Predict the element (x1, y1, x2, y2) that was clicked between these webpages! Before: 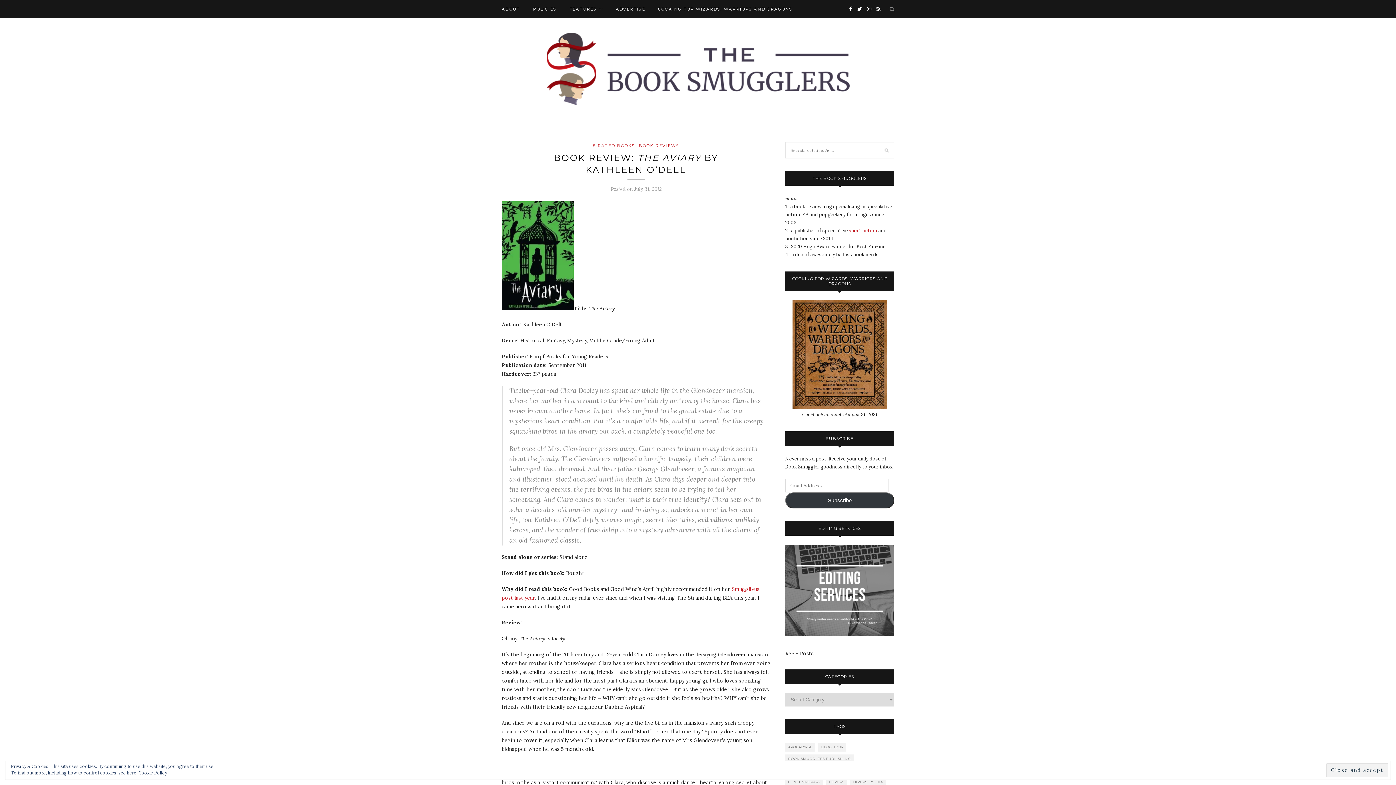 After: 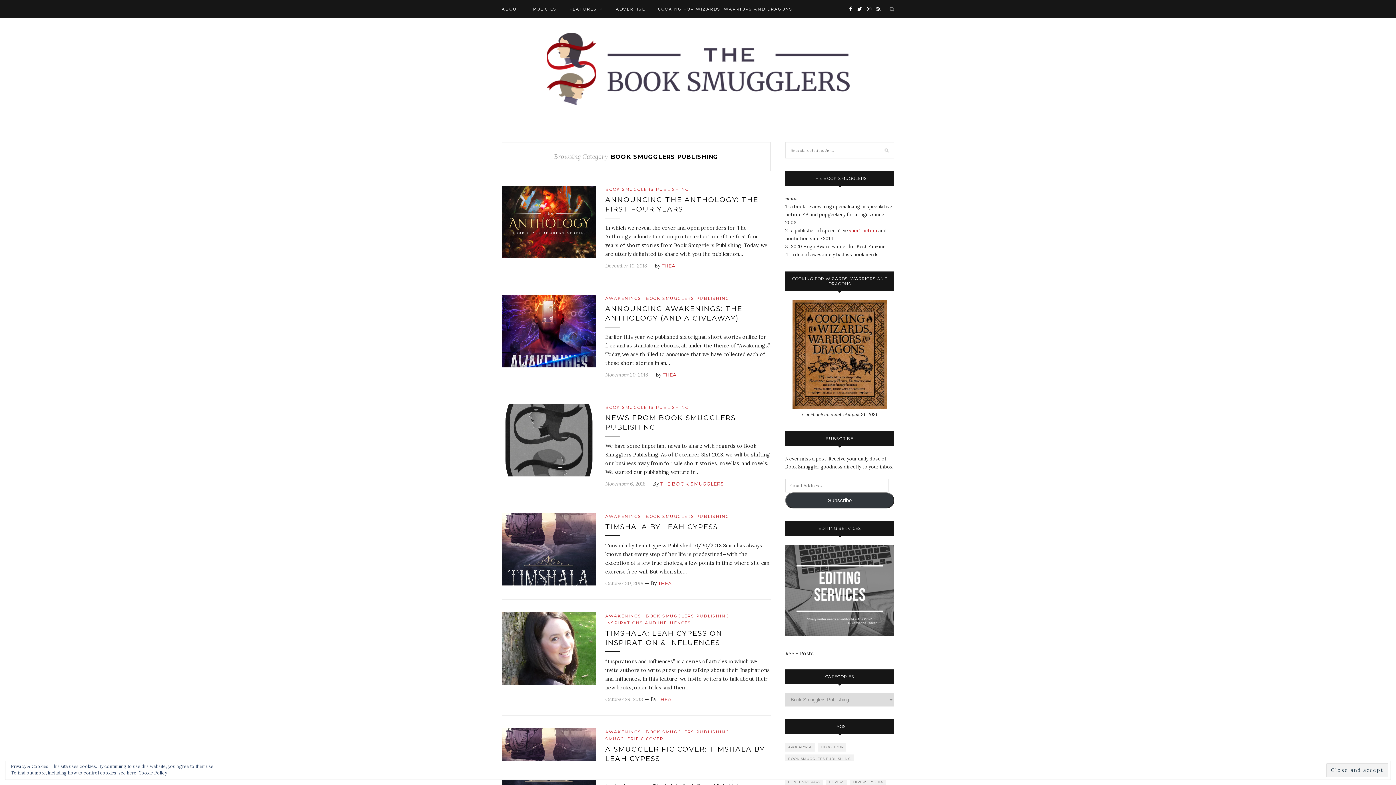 Action: label: short fiction bbox: (849, 227, 877, 233)